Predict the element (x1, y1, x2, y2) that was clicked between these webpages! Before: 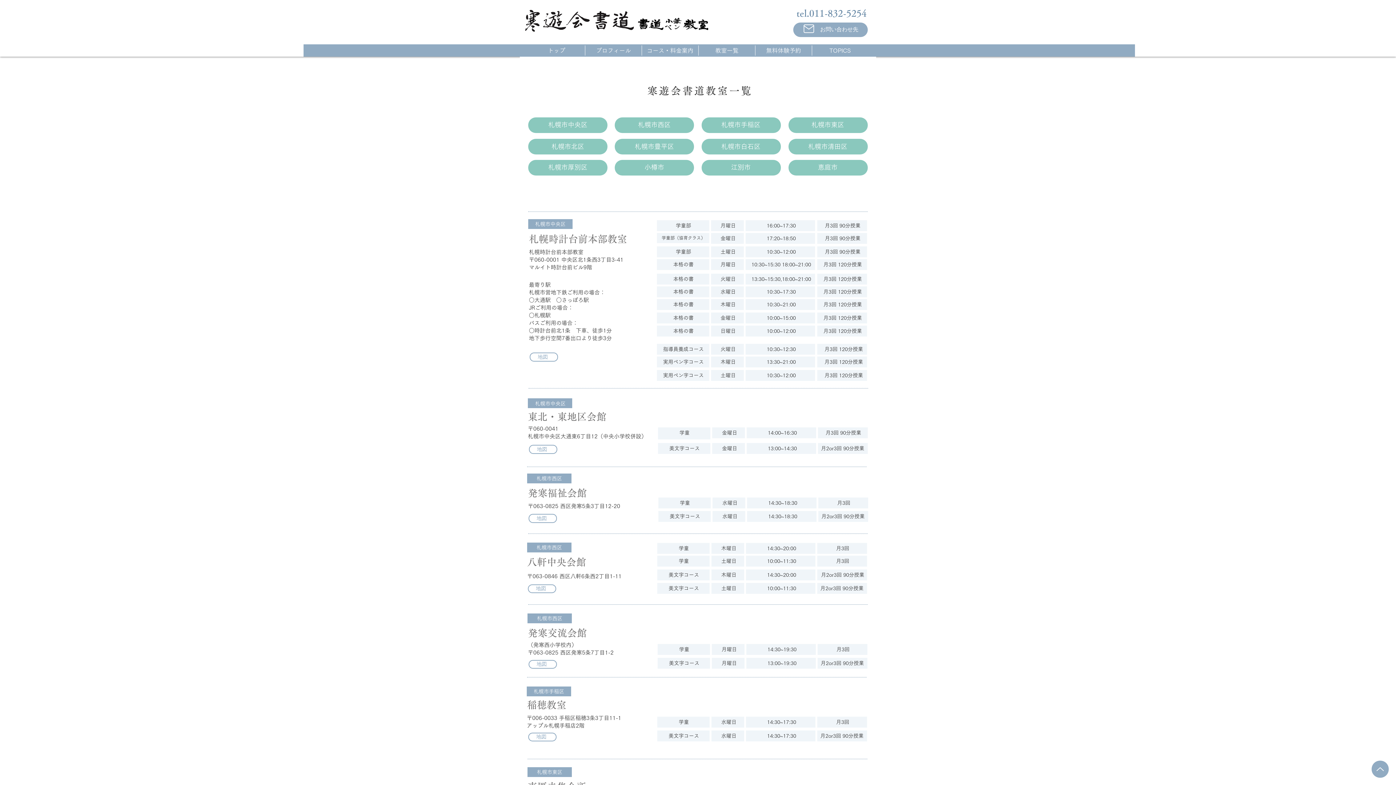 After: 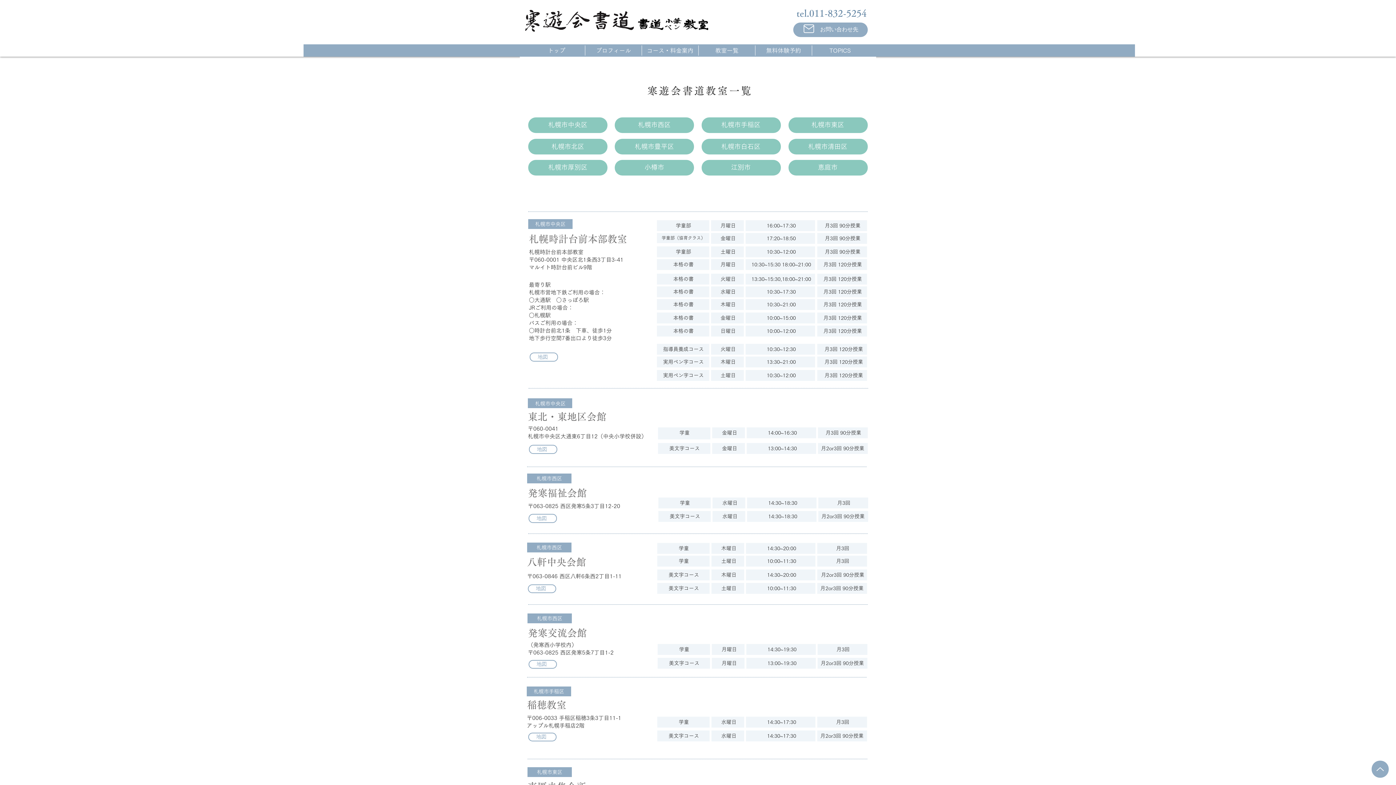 Action: bbox: (818, 164, 837, 171) label: 恵庭市